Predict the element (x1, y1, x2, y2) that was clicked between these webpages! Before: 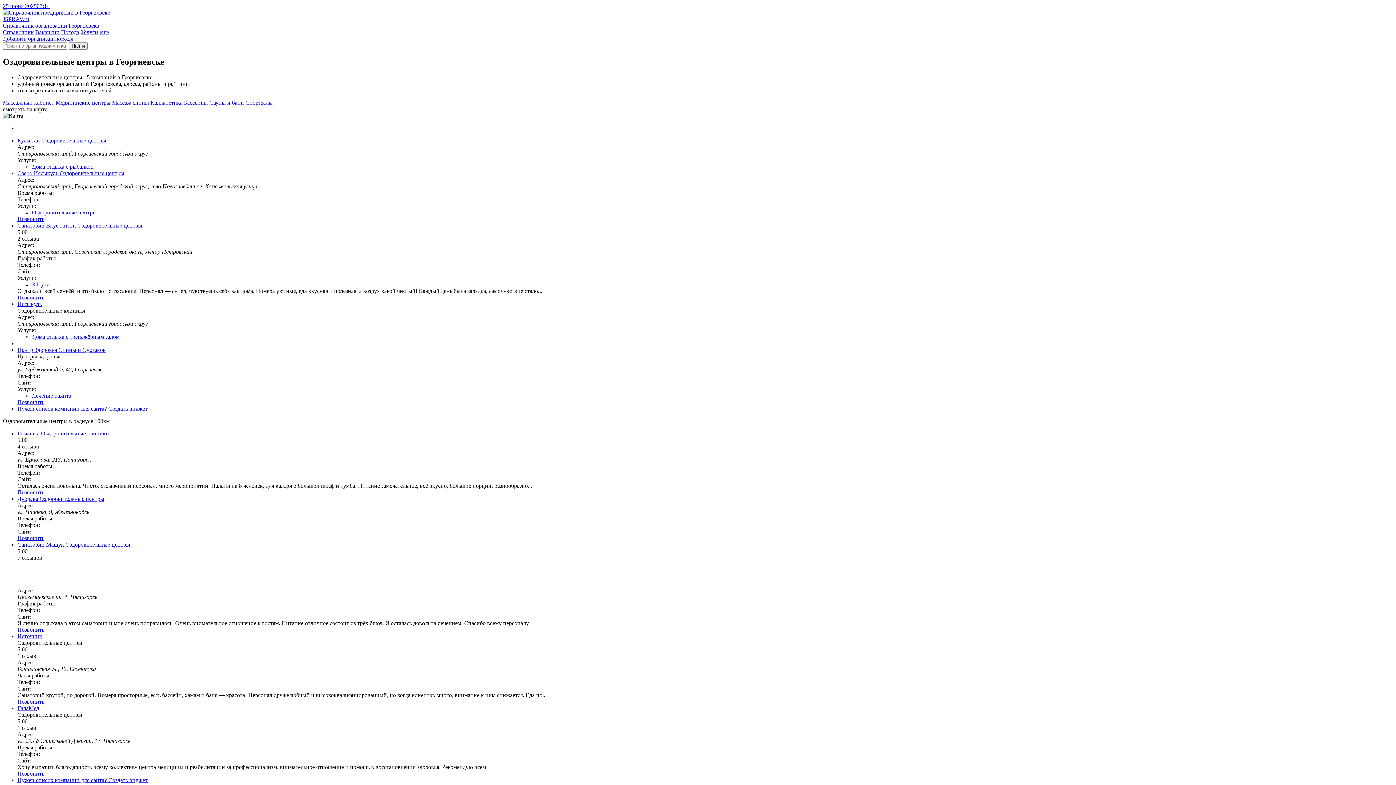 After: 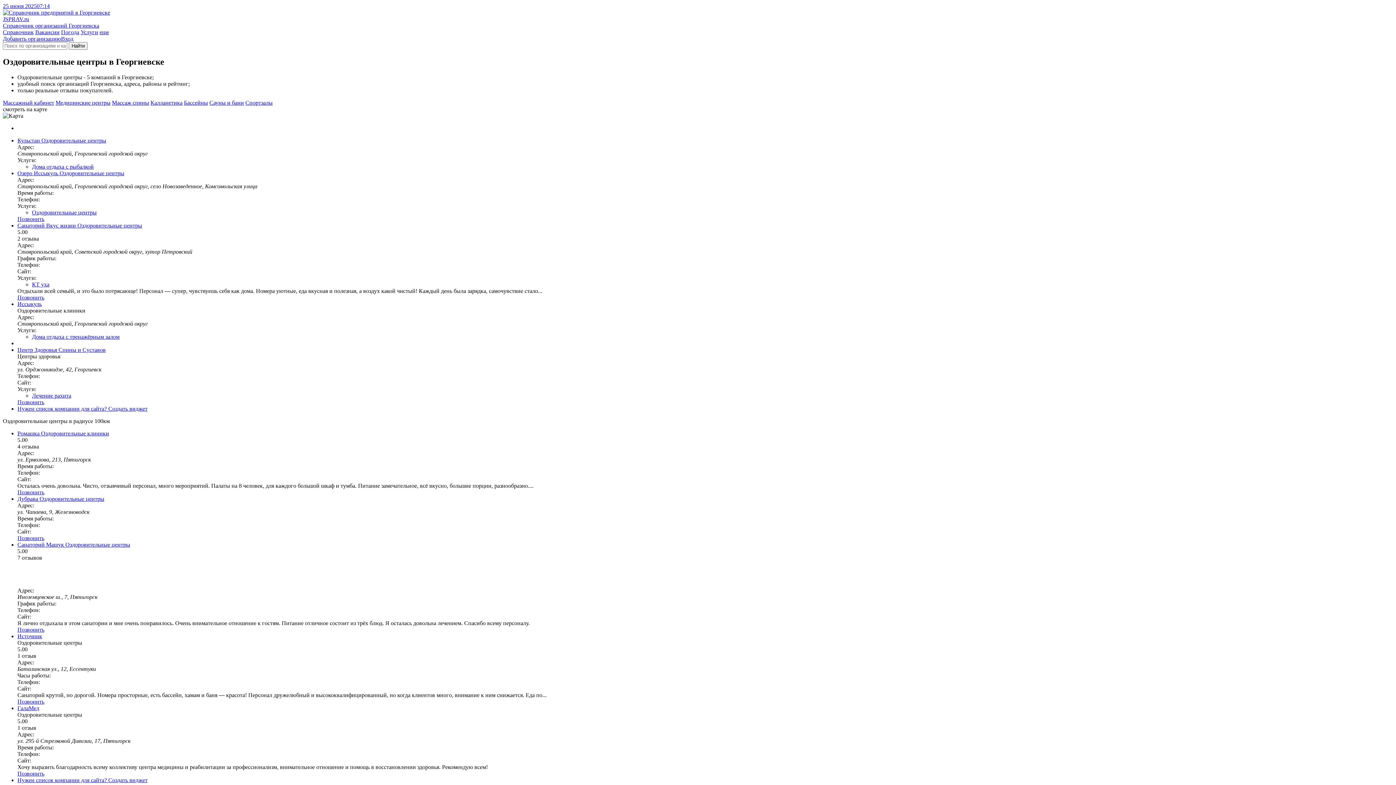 Action: label: еще bbox: (99, 29, 109, 35)